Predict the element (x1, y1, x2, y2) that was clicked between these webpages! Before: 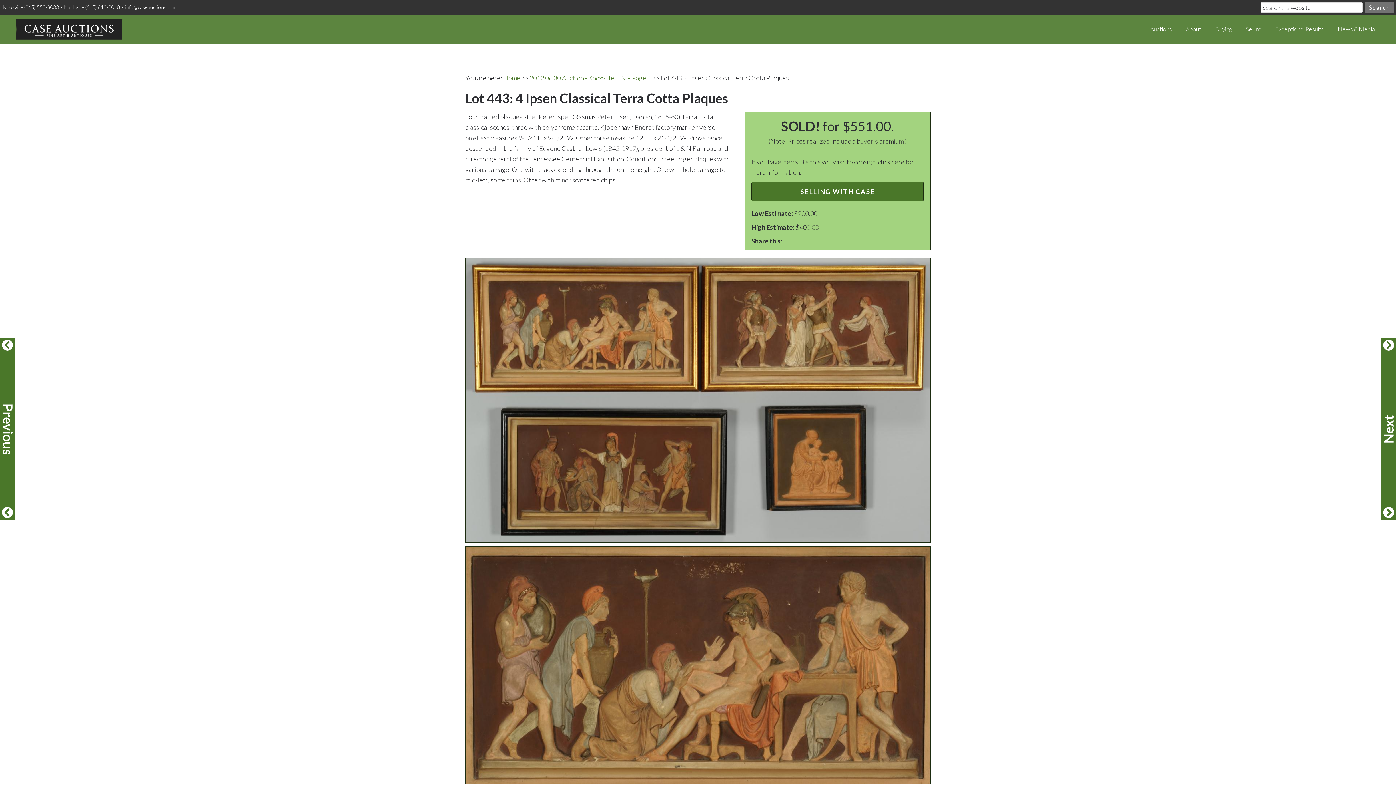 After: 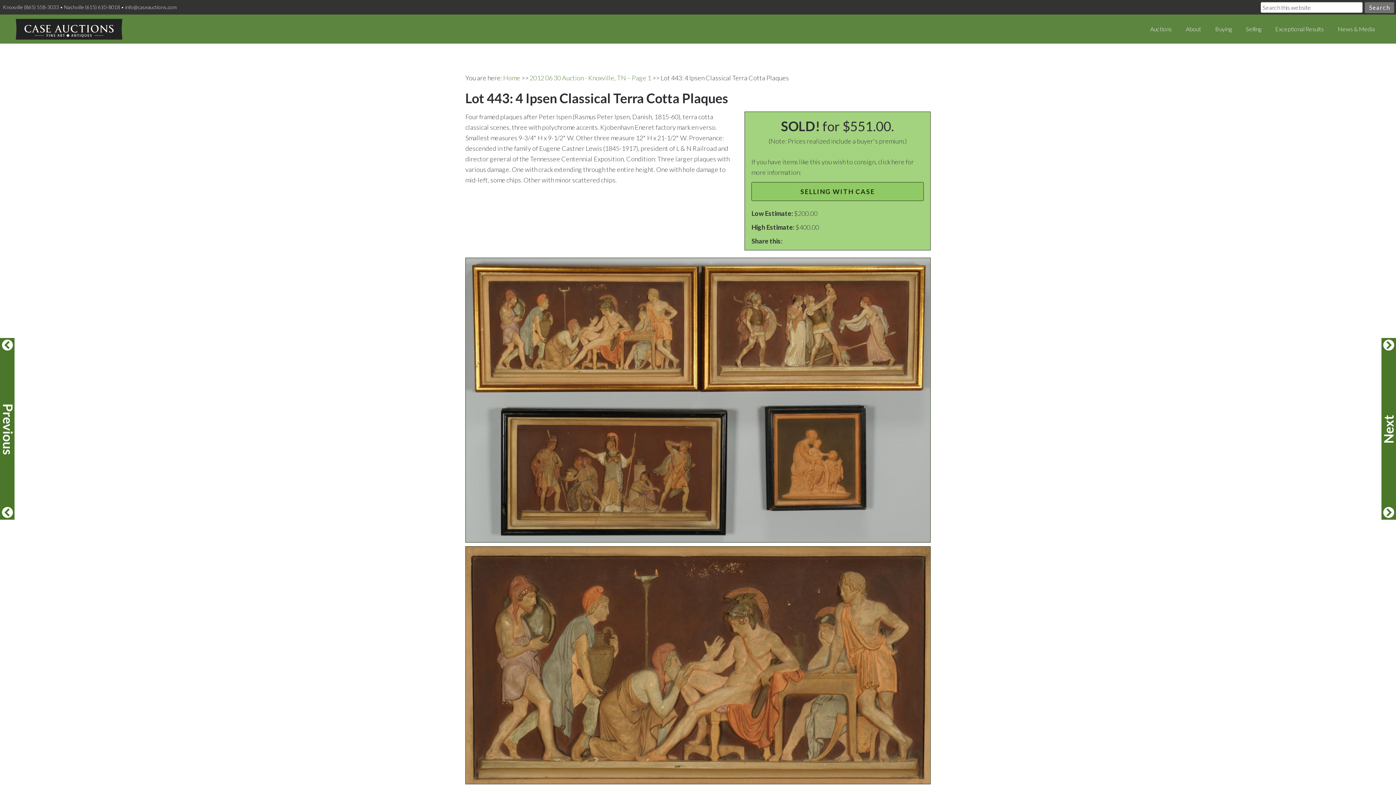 Action: bbox: (751, 182, 924, 201) label: SELLING WITH CASE